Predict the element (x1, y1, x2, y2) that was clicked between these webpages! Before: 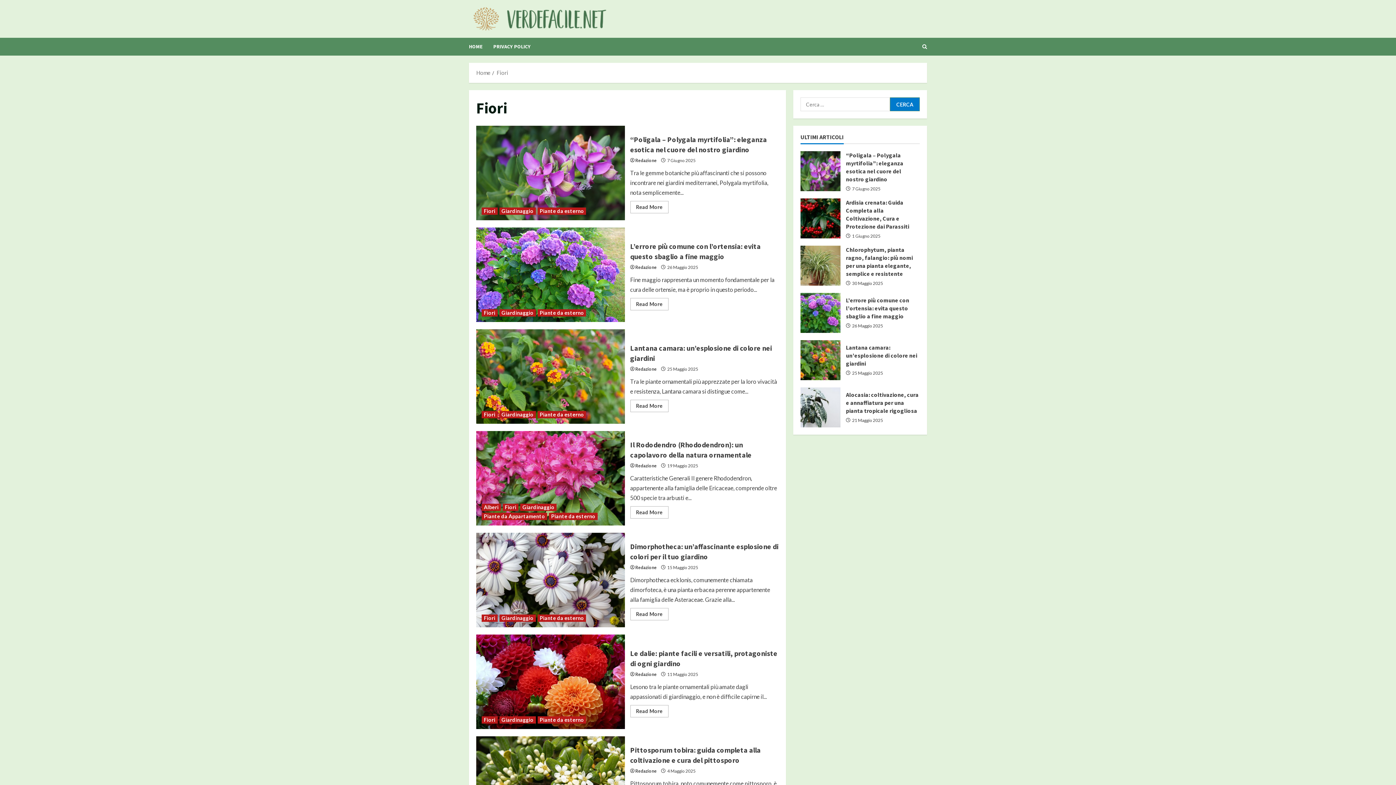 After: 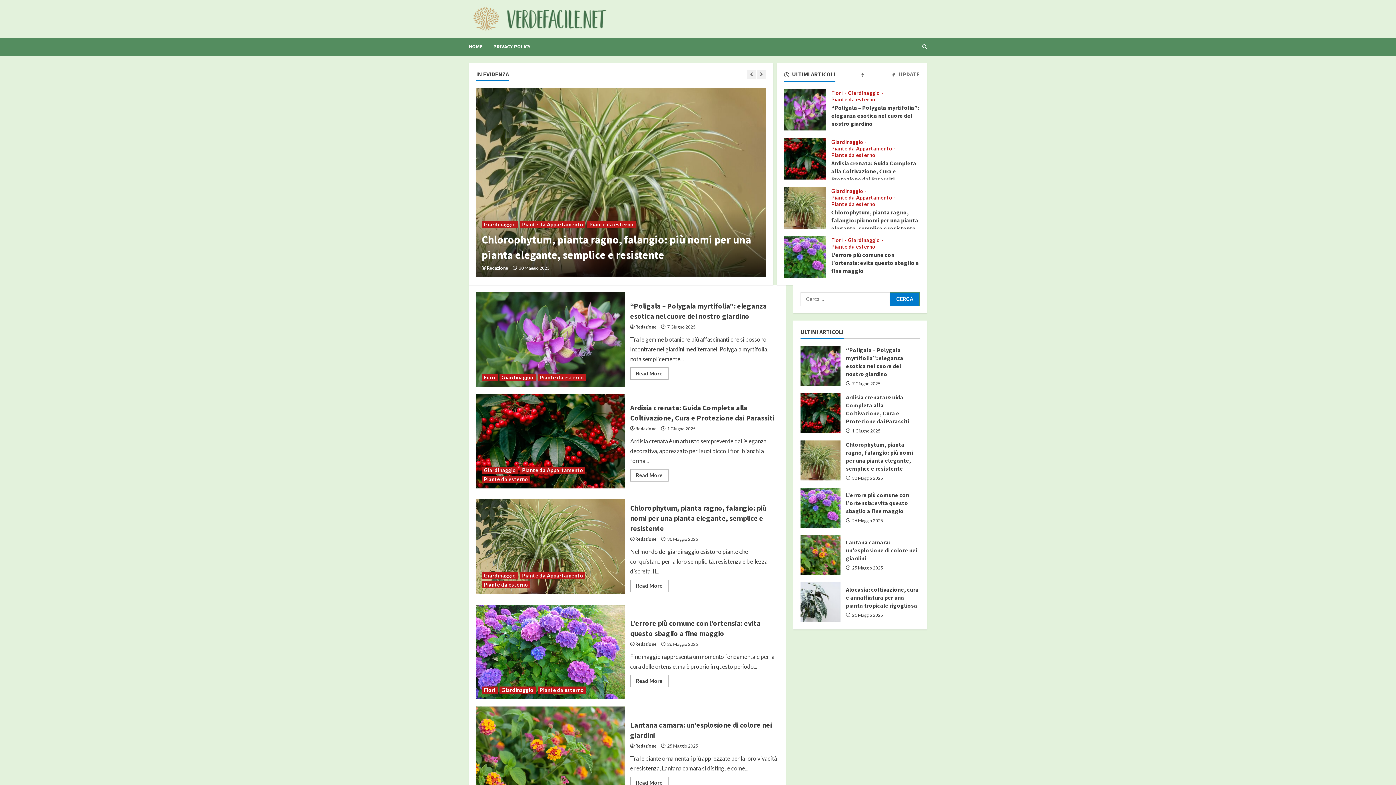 Action: label: Redazione bbox: (635, 157, 656, 164)